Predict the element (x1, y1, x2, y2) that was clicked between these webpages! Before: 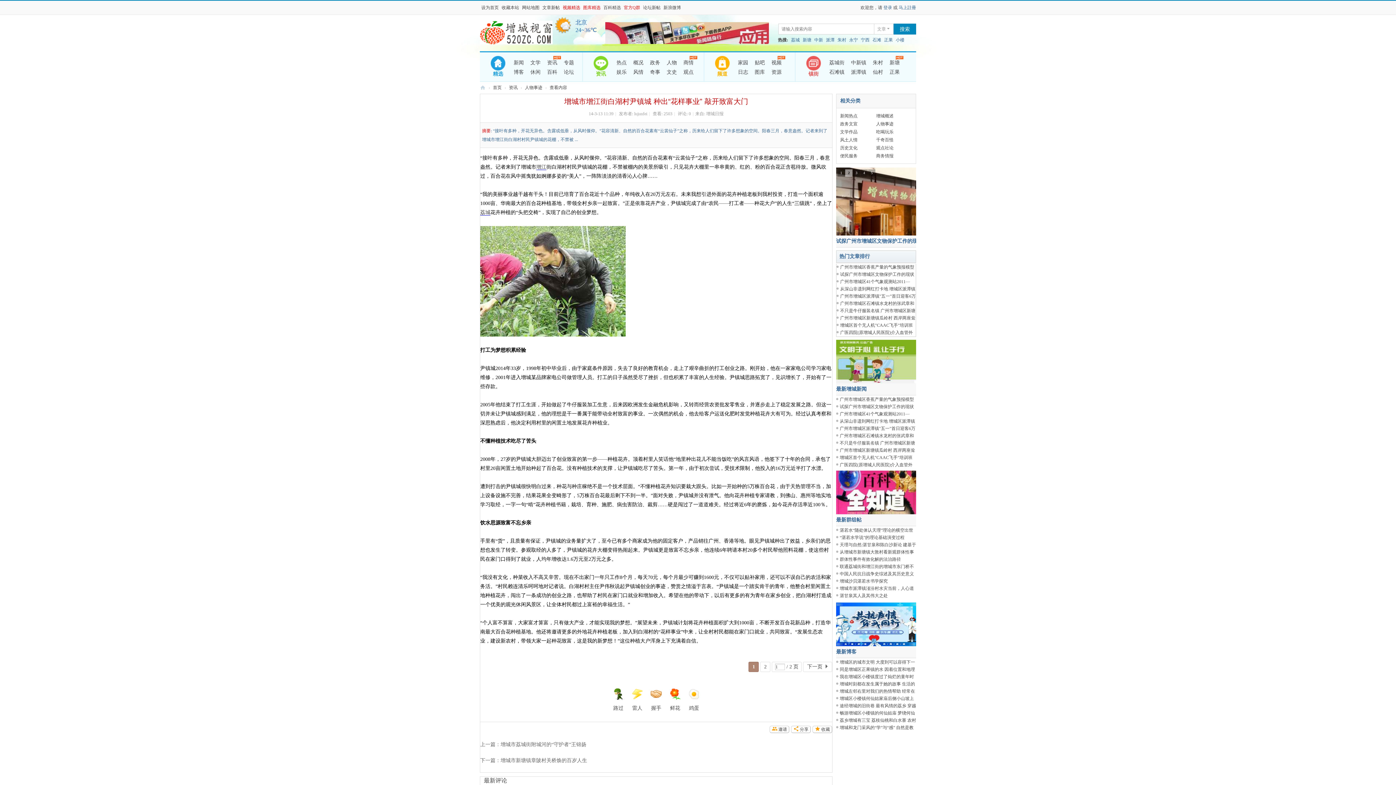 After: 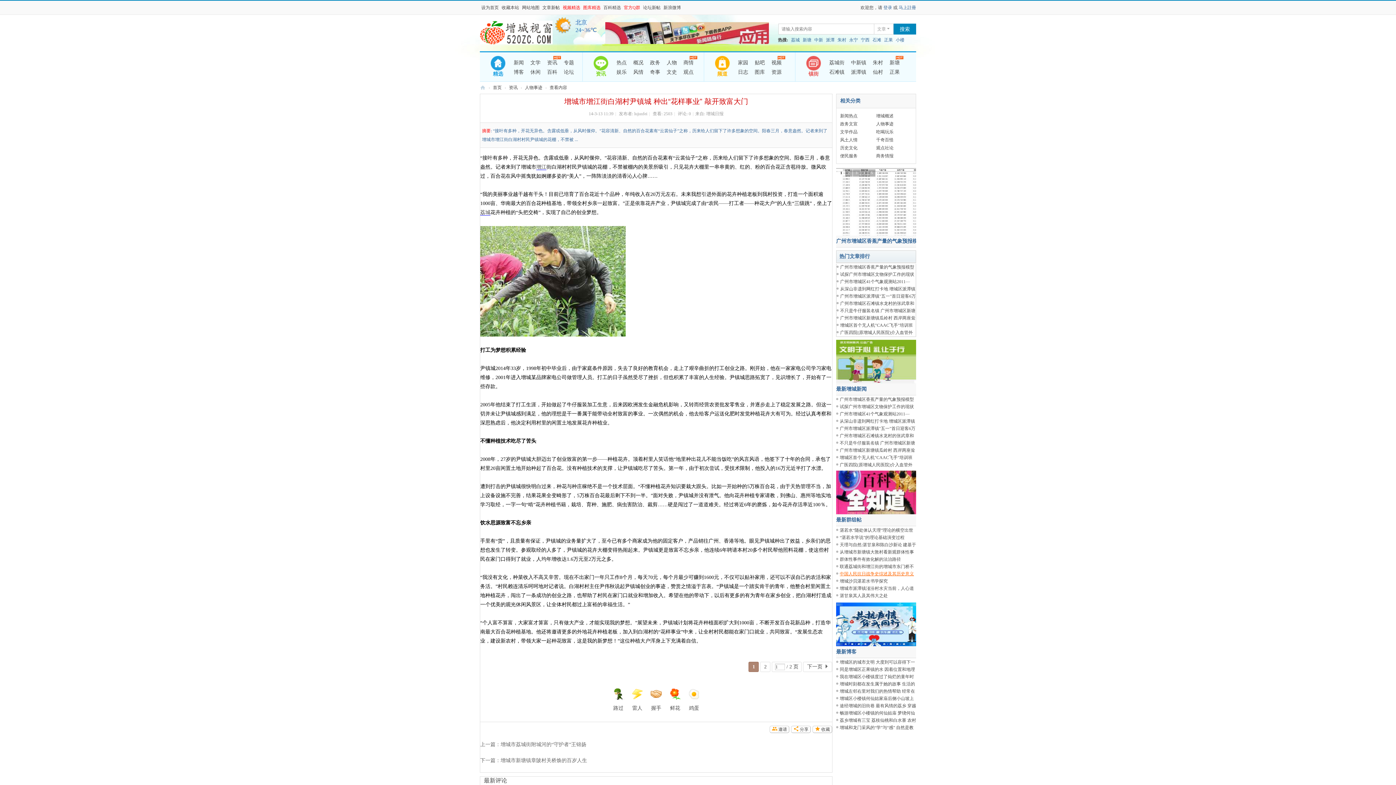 Action: label: 中国人民抗日战争史综述及其历史意义 bbox: (840, 571, 914, 576)